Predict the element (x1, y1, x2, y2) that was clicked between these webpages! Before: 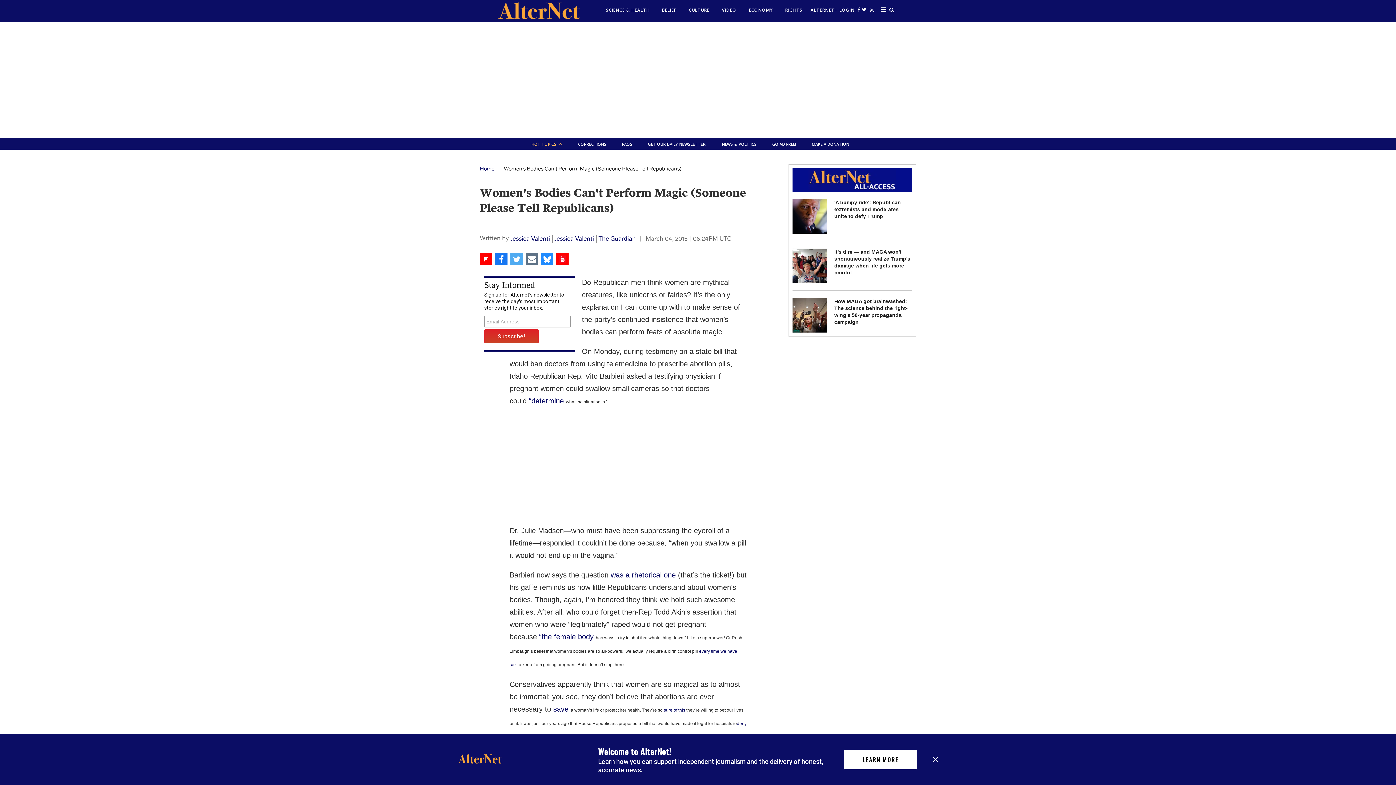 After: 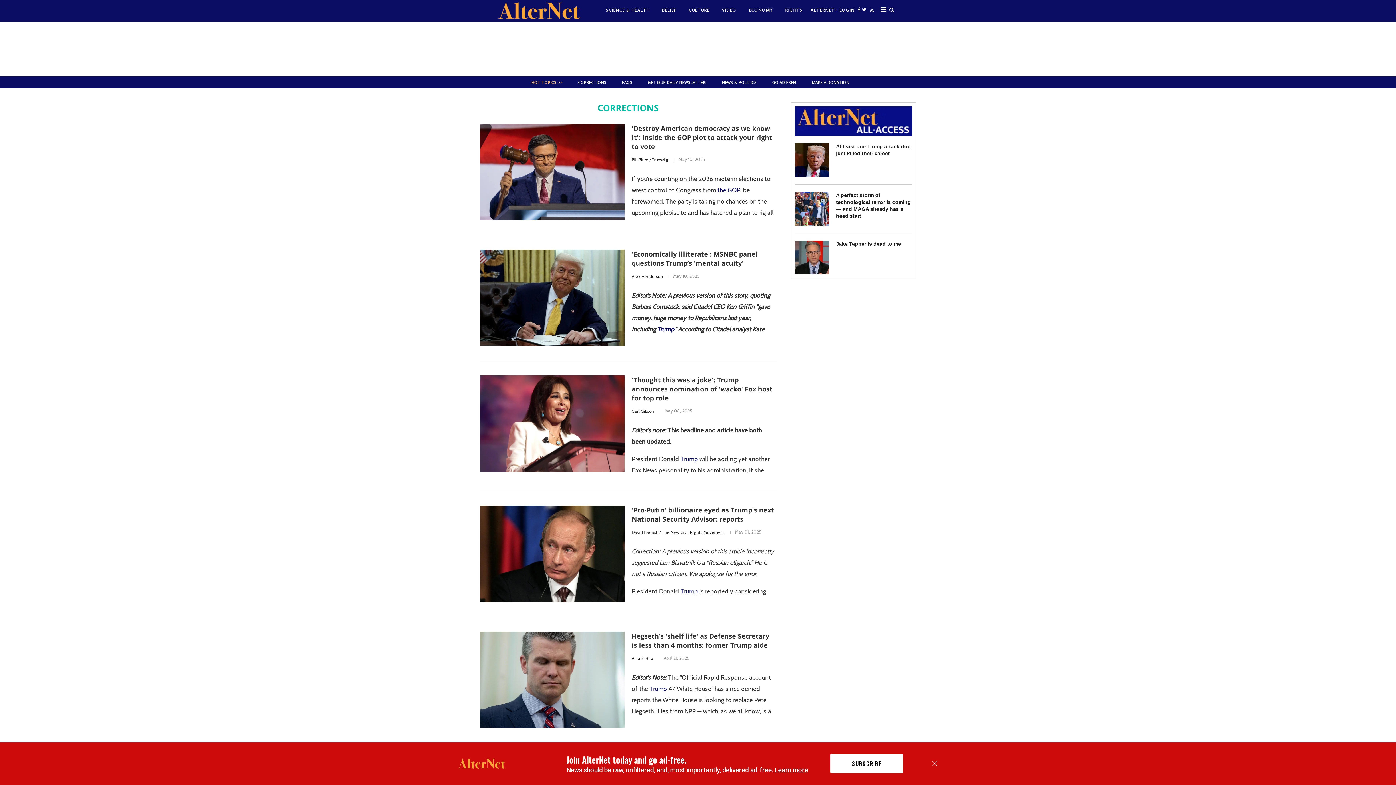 Action: label: CORRECTIONS bbox: (578, 141, 606, 146)